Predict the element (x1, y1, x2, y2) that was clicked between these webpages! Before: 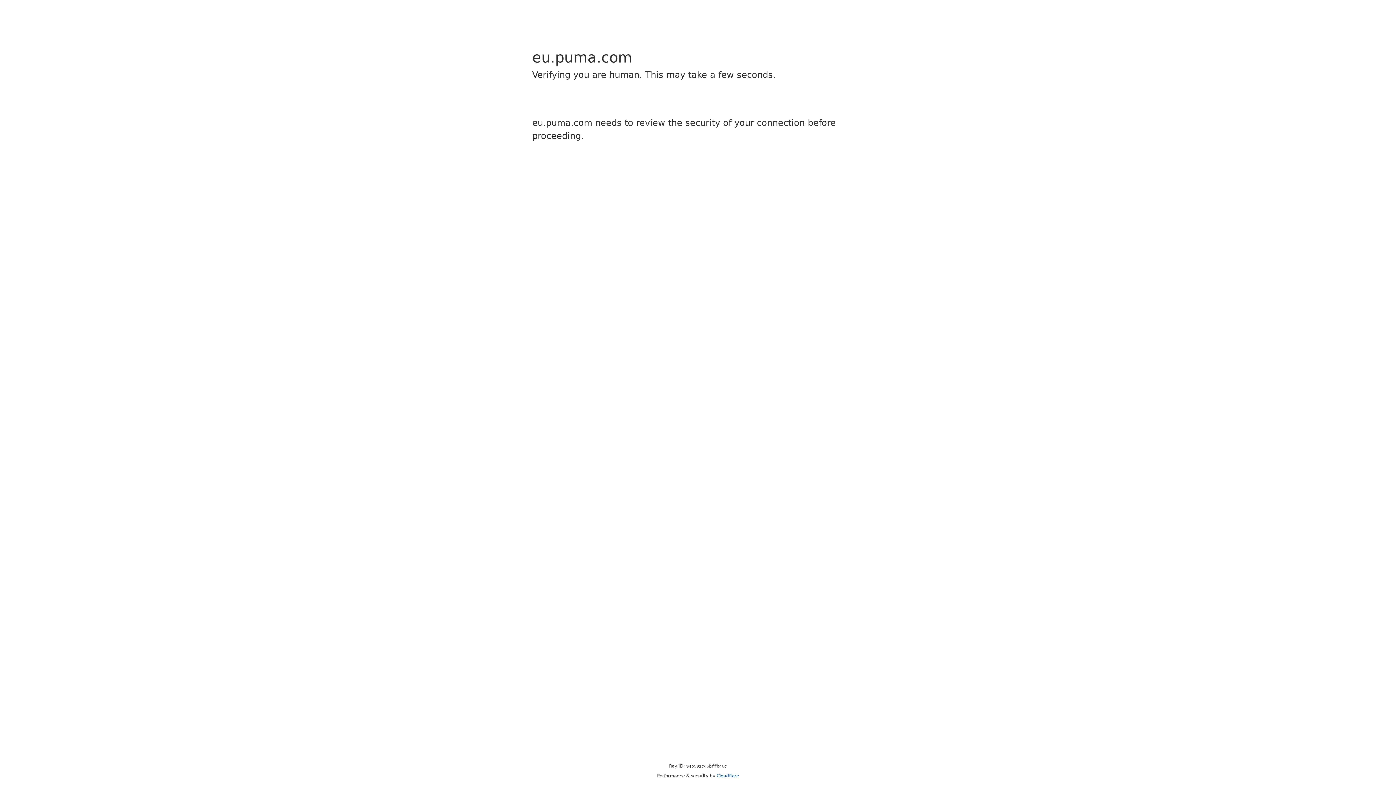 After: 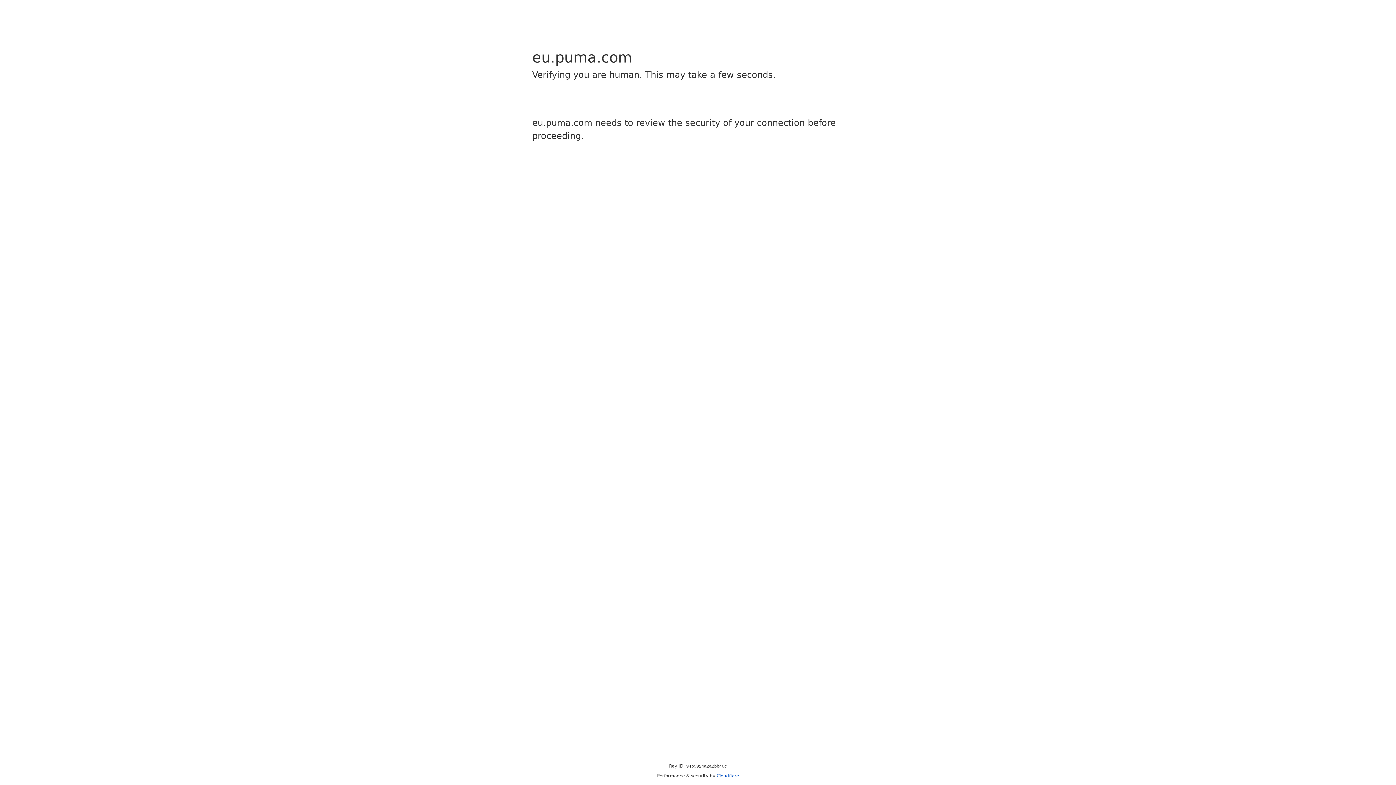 Action: label: Cloudflare bbox: (716, 773, 739, 778)